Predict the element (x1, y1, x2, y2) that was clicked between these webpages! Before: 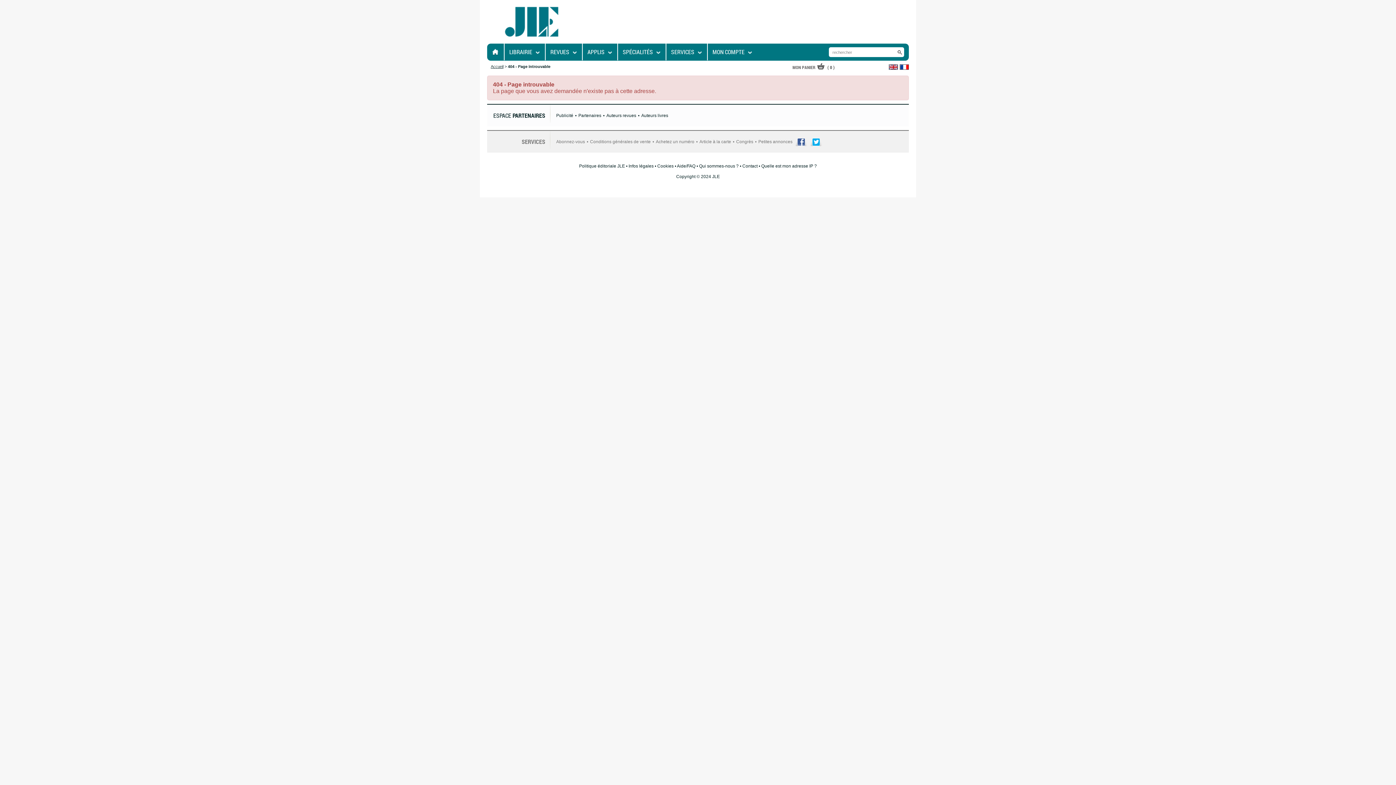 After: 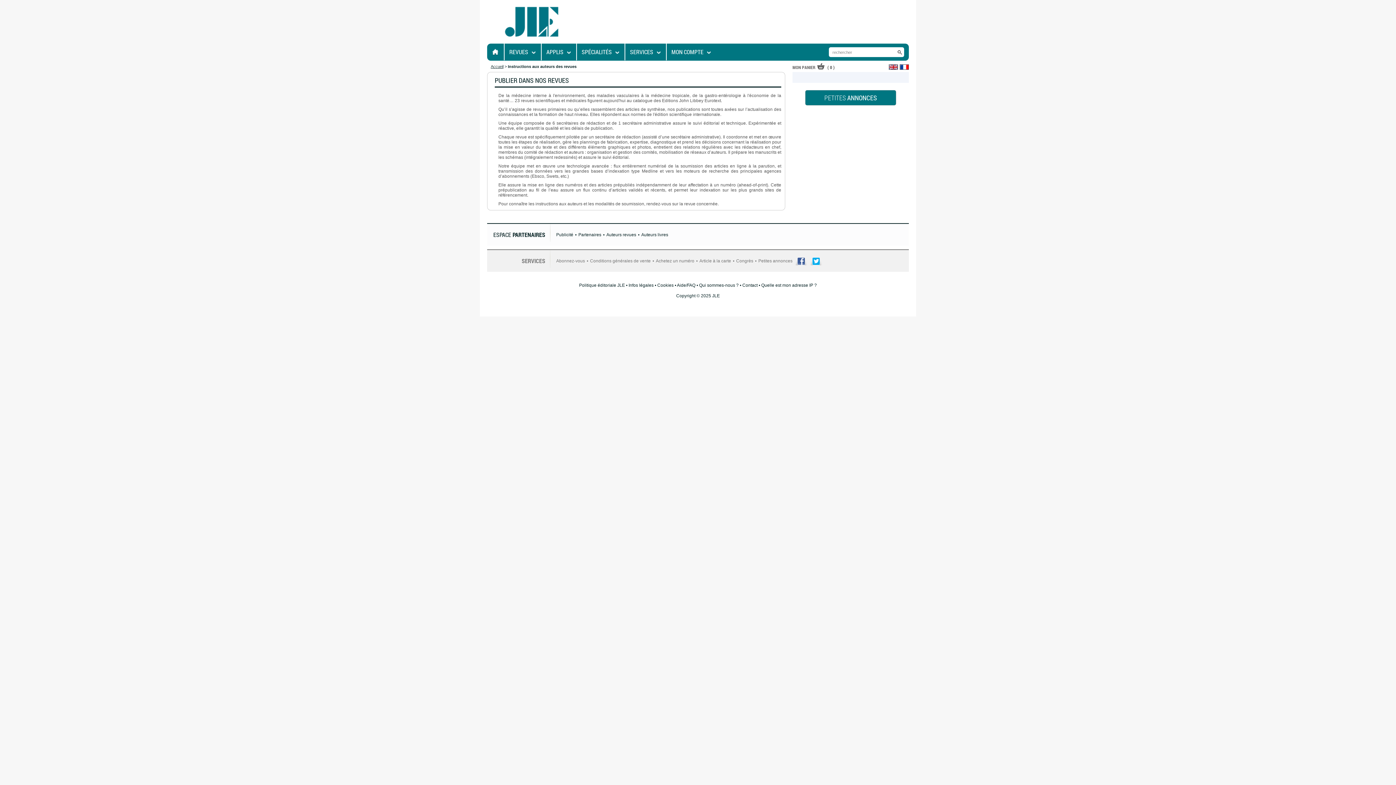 Action: label: Auteurs revues bbox: (606, 113, 636, 118)